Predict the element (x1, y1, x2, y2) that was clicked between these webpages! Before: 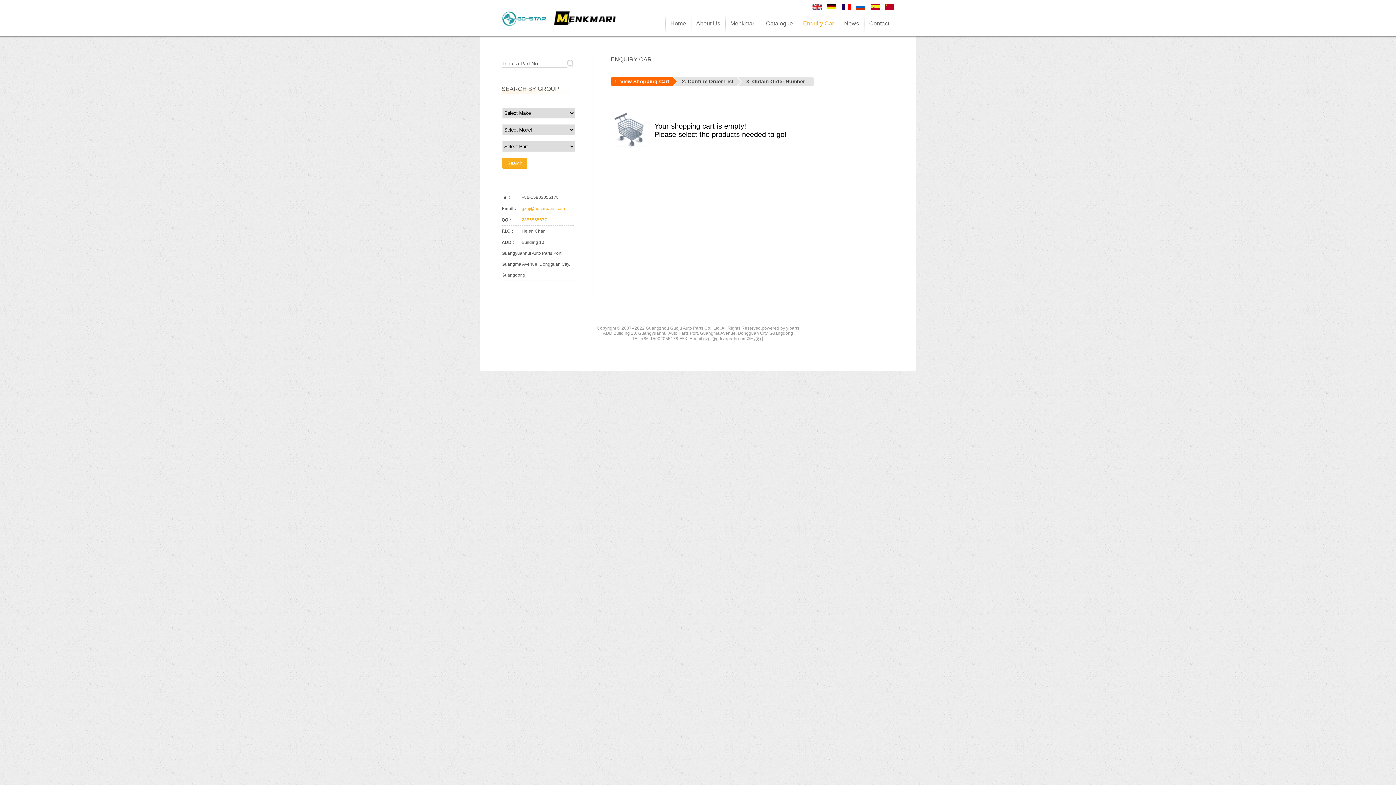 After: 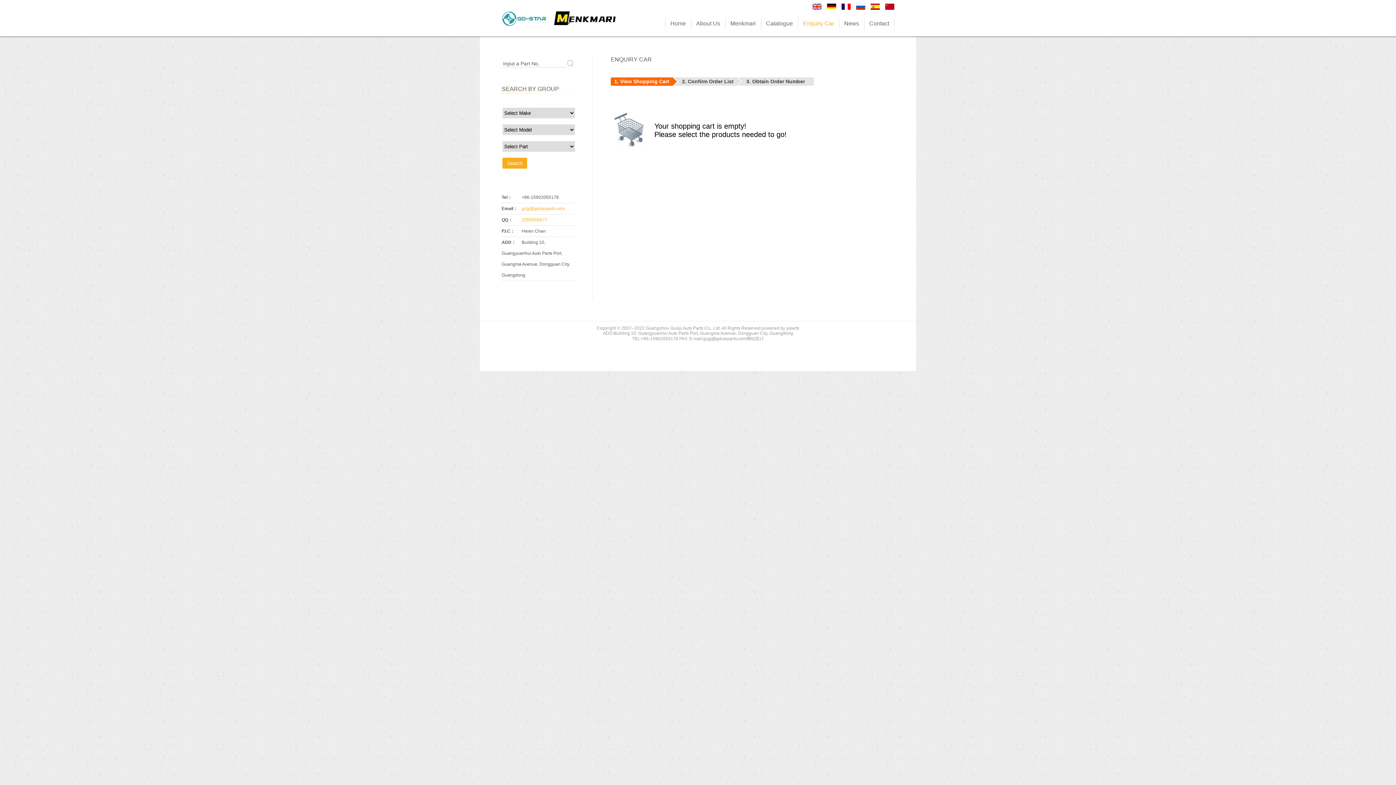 Action: bbox: (501, 21, 617, 26)